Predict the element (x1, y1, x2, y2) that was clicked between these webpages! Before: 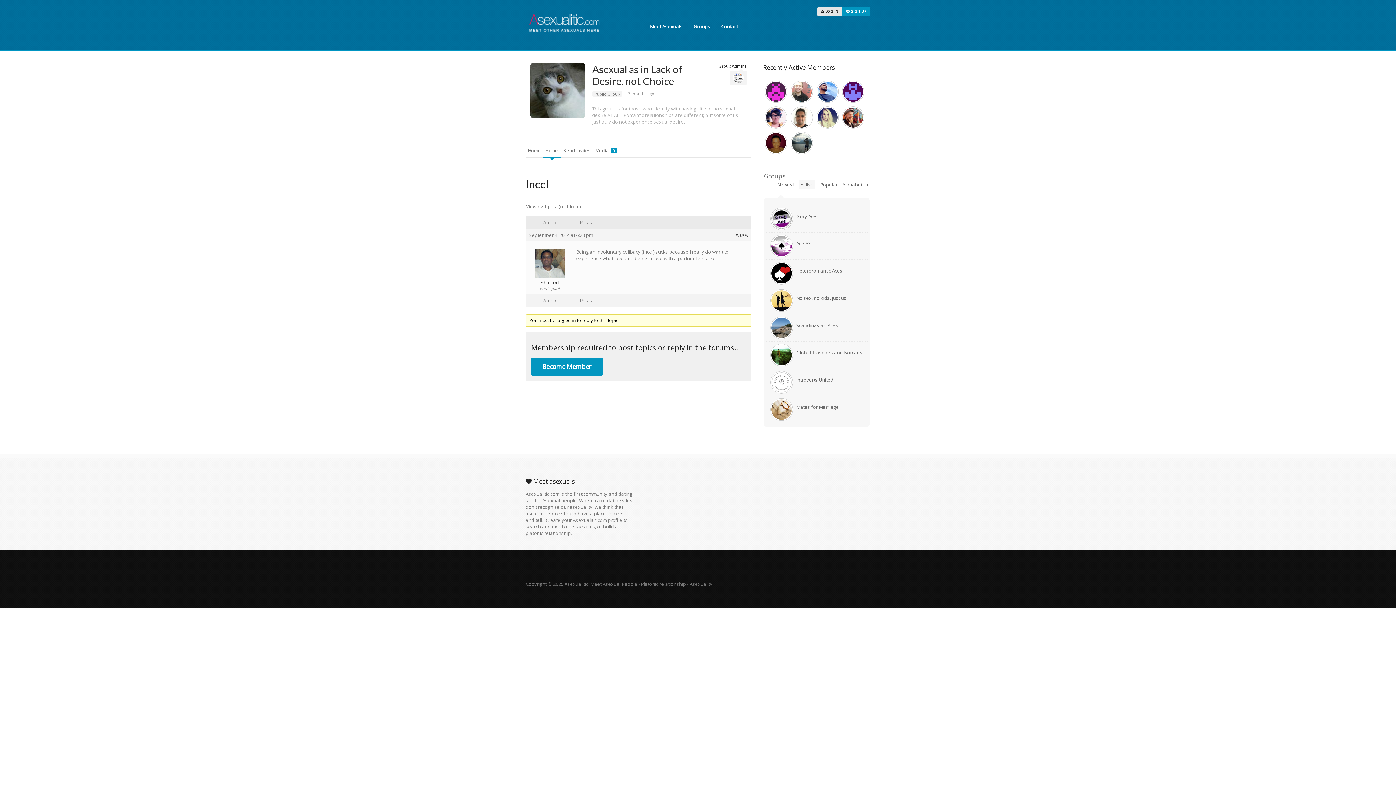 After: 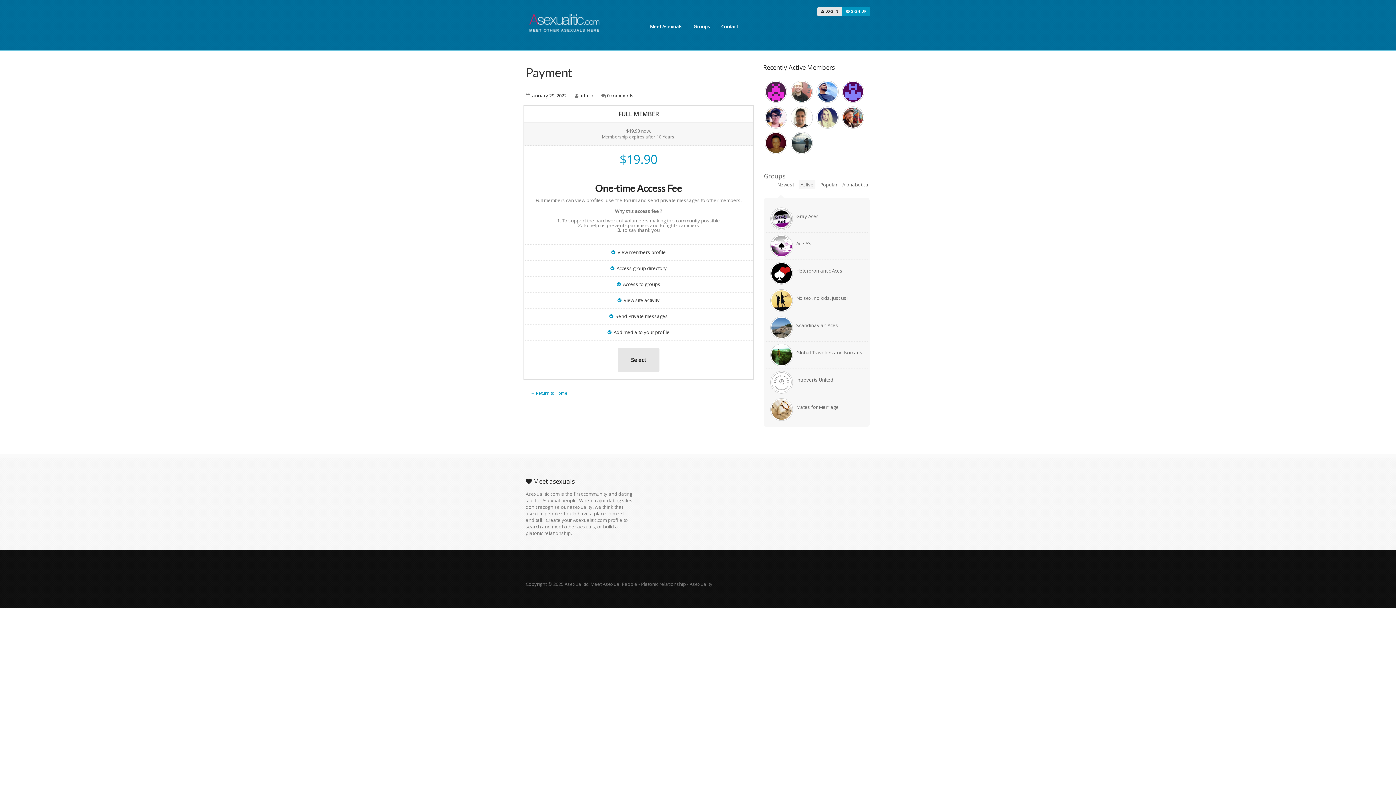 Action: bbox: (766, 81, 786, 101)